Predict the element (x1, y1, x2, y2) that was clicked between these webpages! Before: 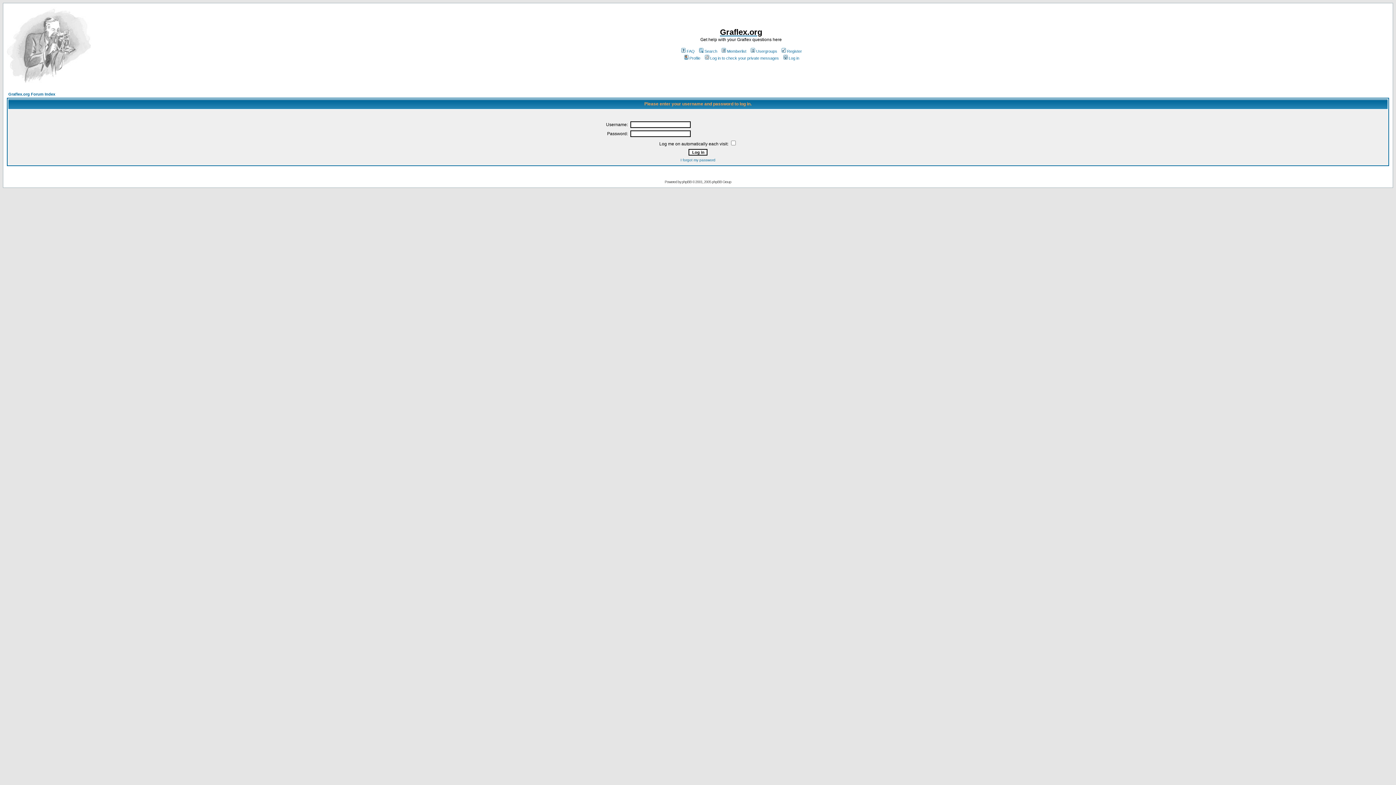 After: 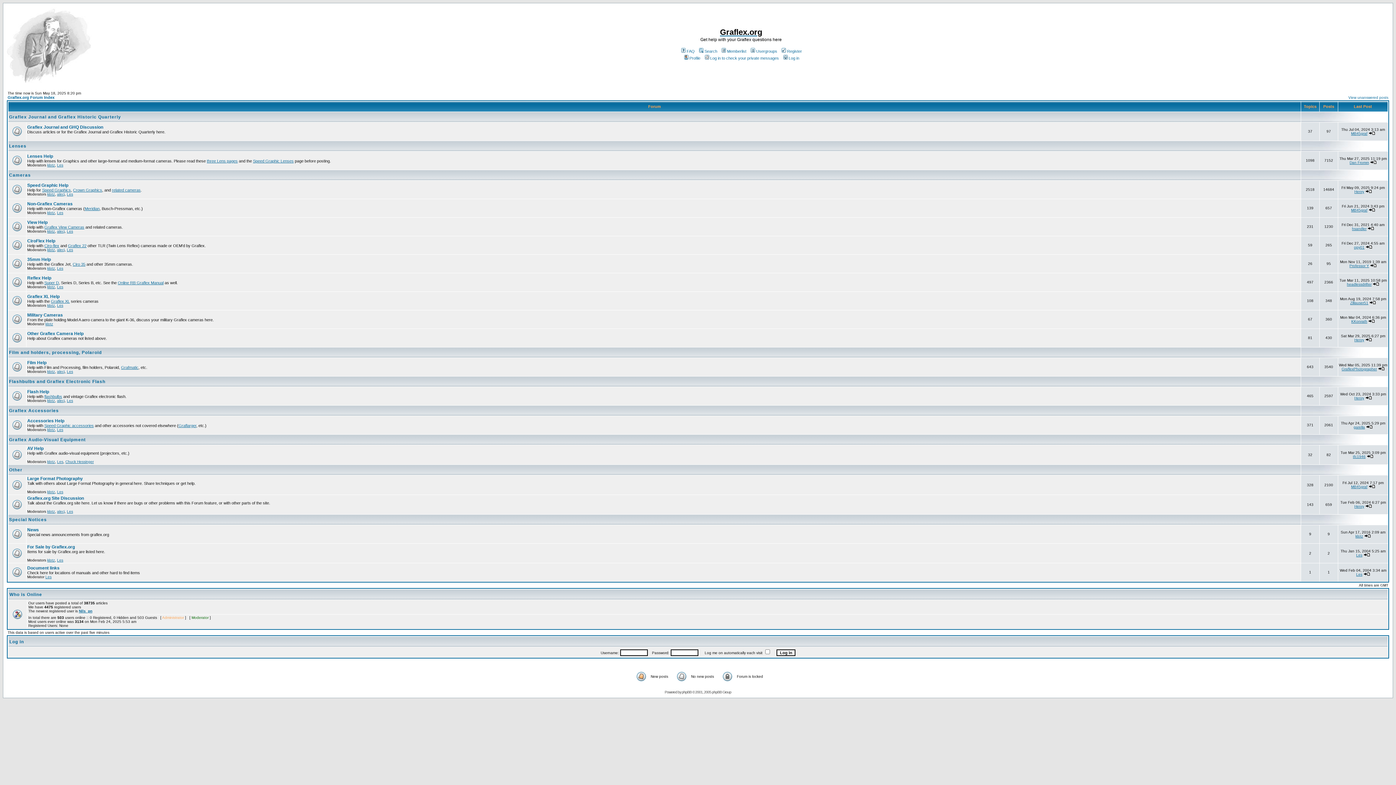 Action: bbox: (6, 78, 93, 85)